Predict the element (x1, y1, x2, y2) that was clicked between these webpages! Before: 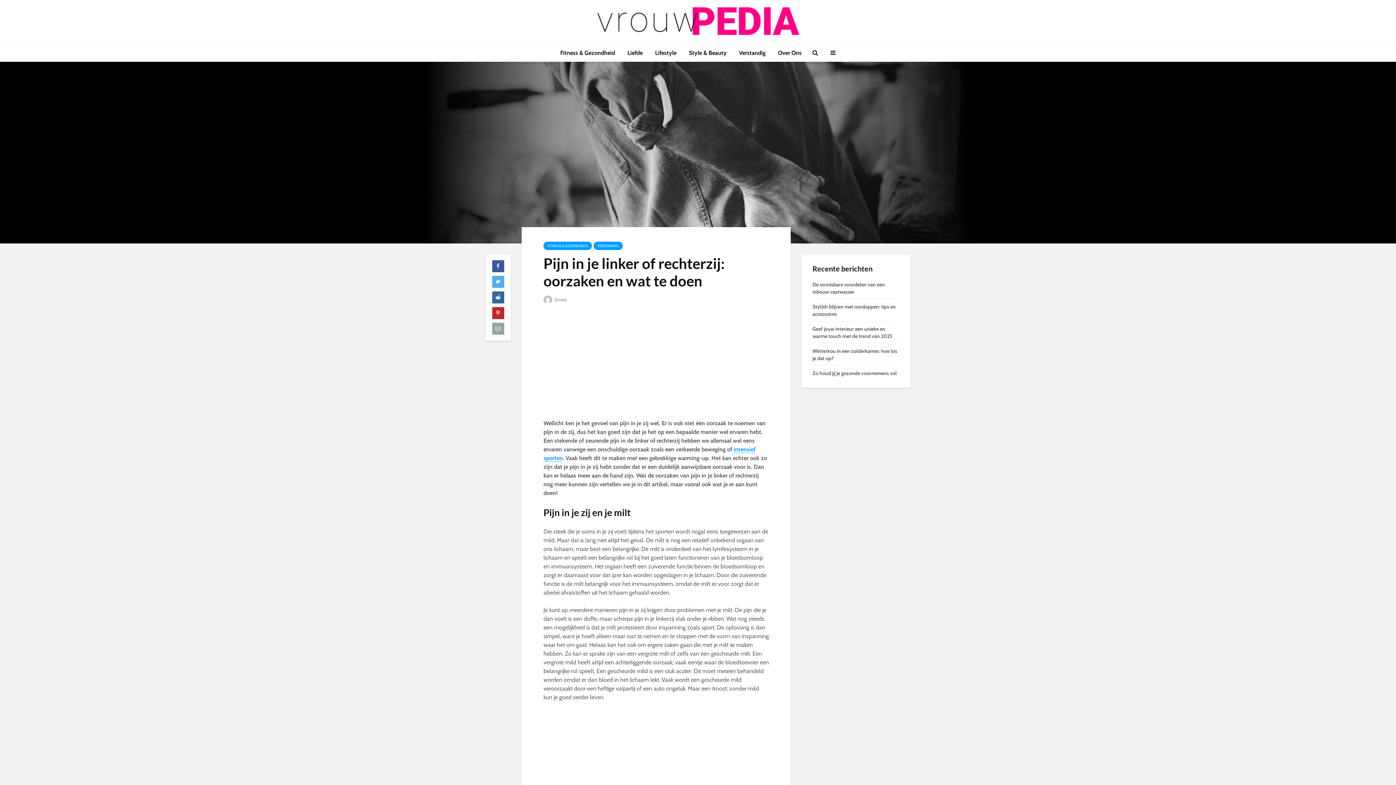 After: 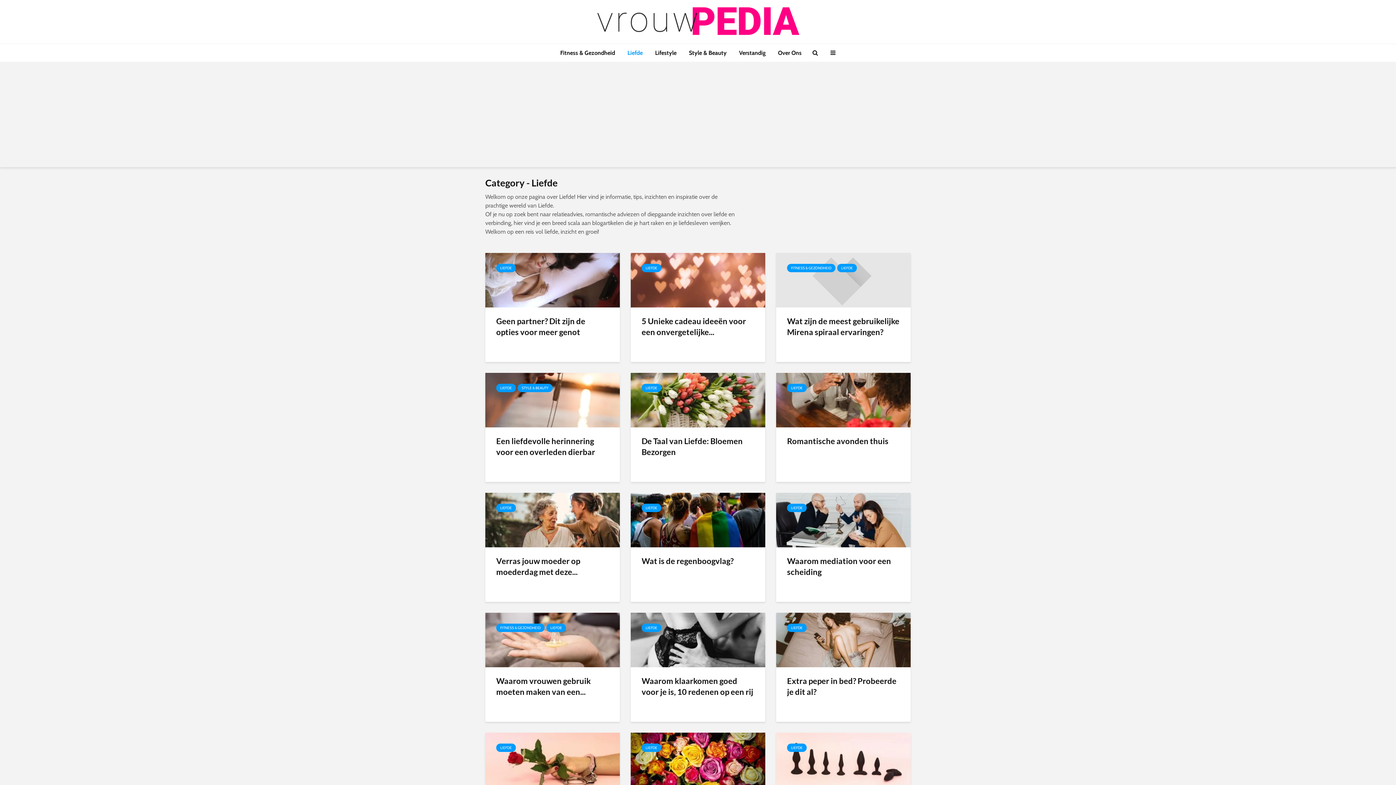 Action: label: Liefde bbox: (622, 44, 648, 62)